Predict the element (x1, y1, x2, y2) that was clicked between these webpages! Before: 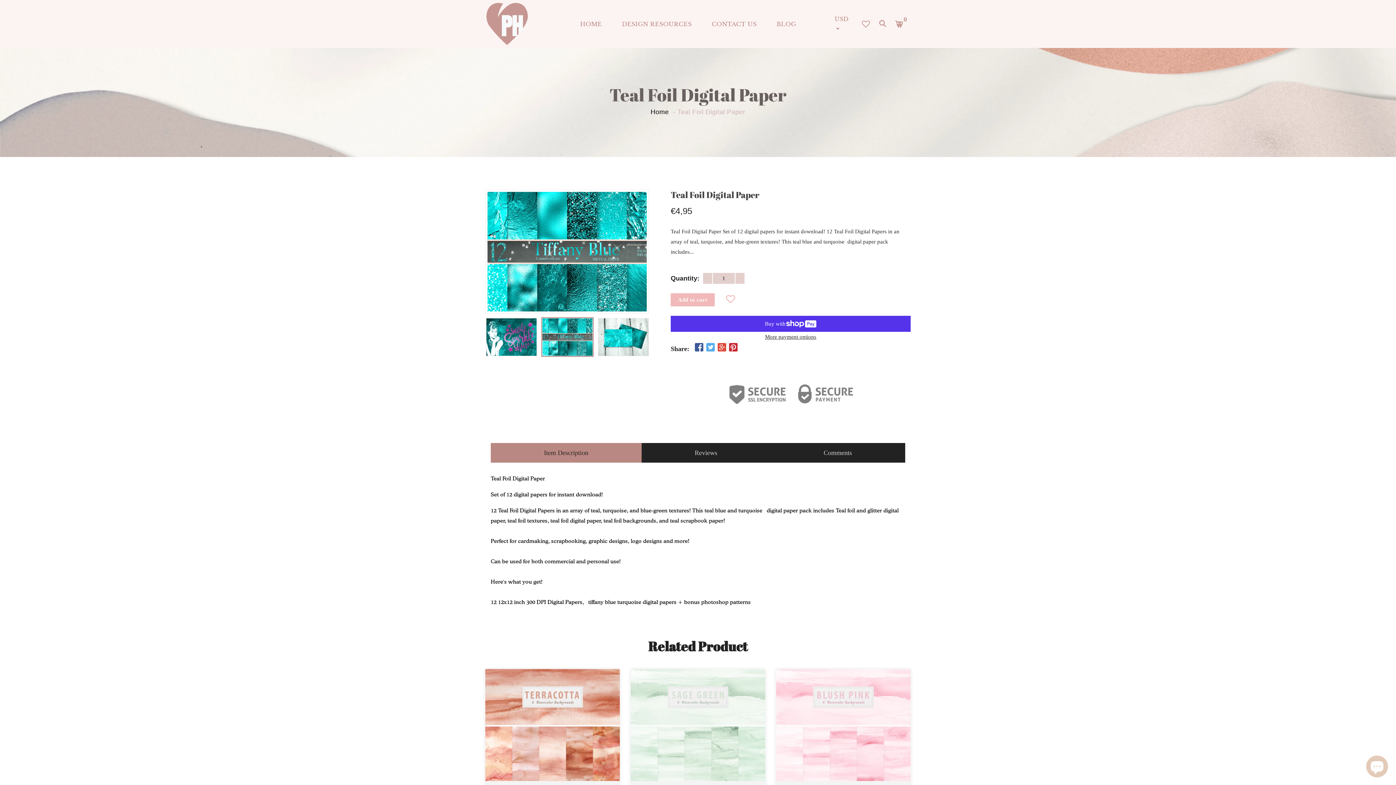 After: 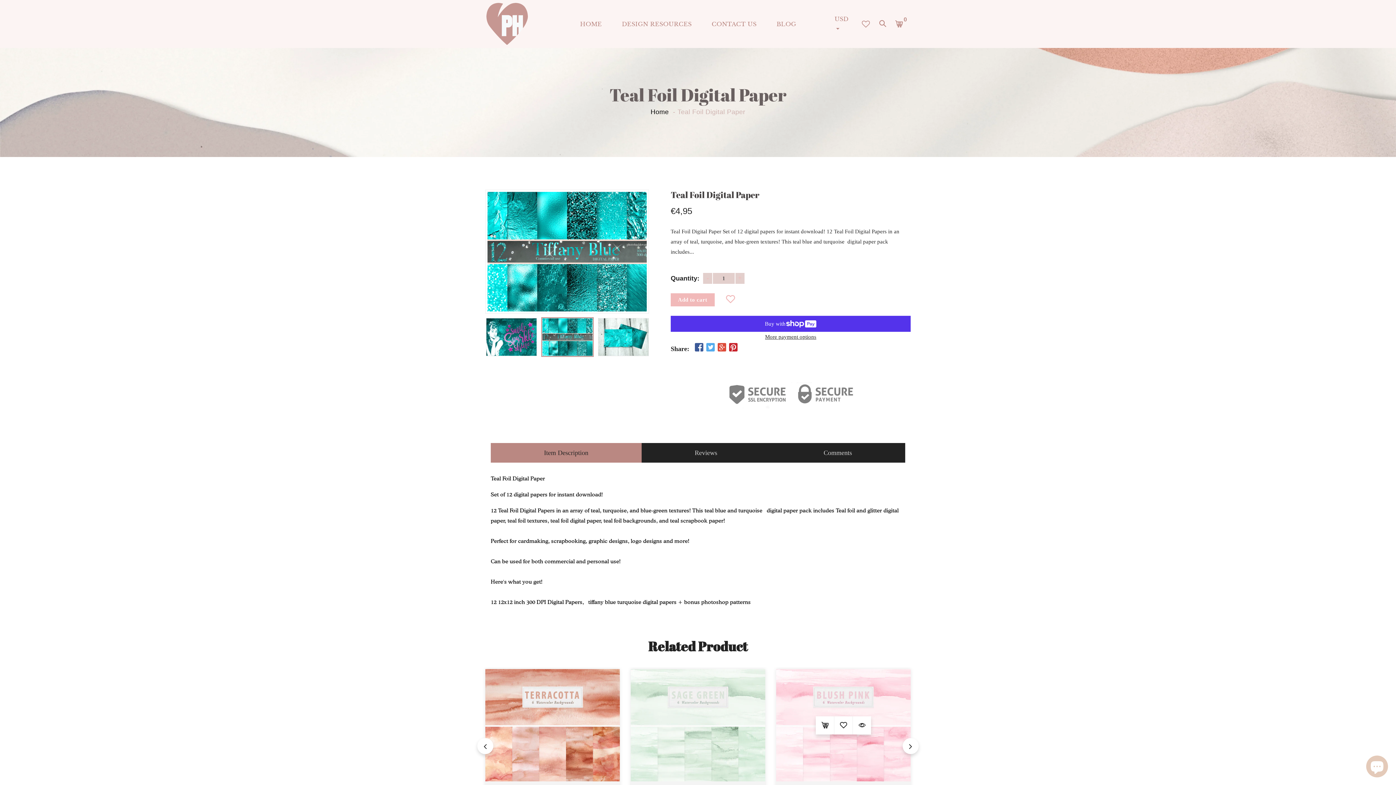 Action: bbox: (816, 727, 834, 745)